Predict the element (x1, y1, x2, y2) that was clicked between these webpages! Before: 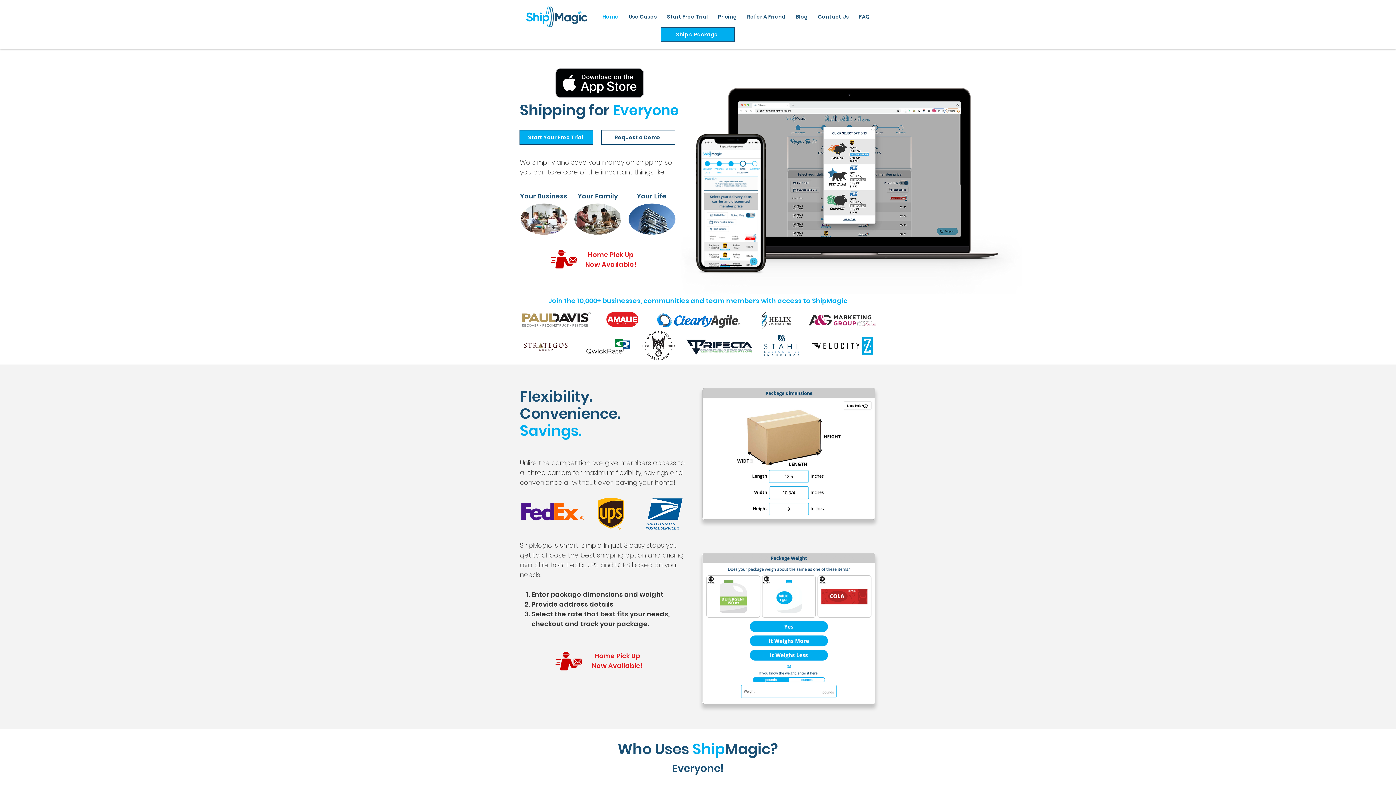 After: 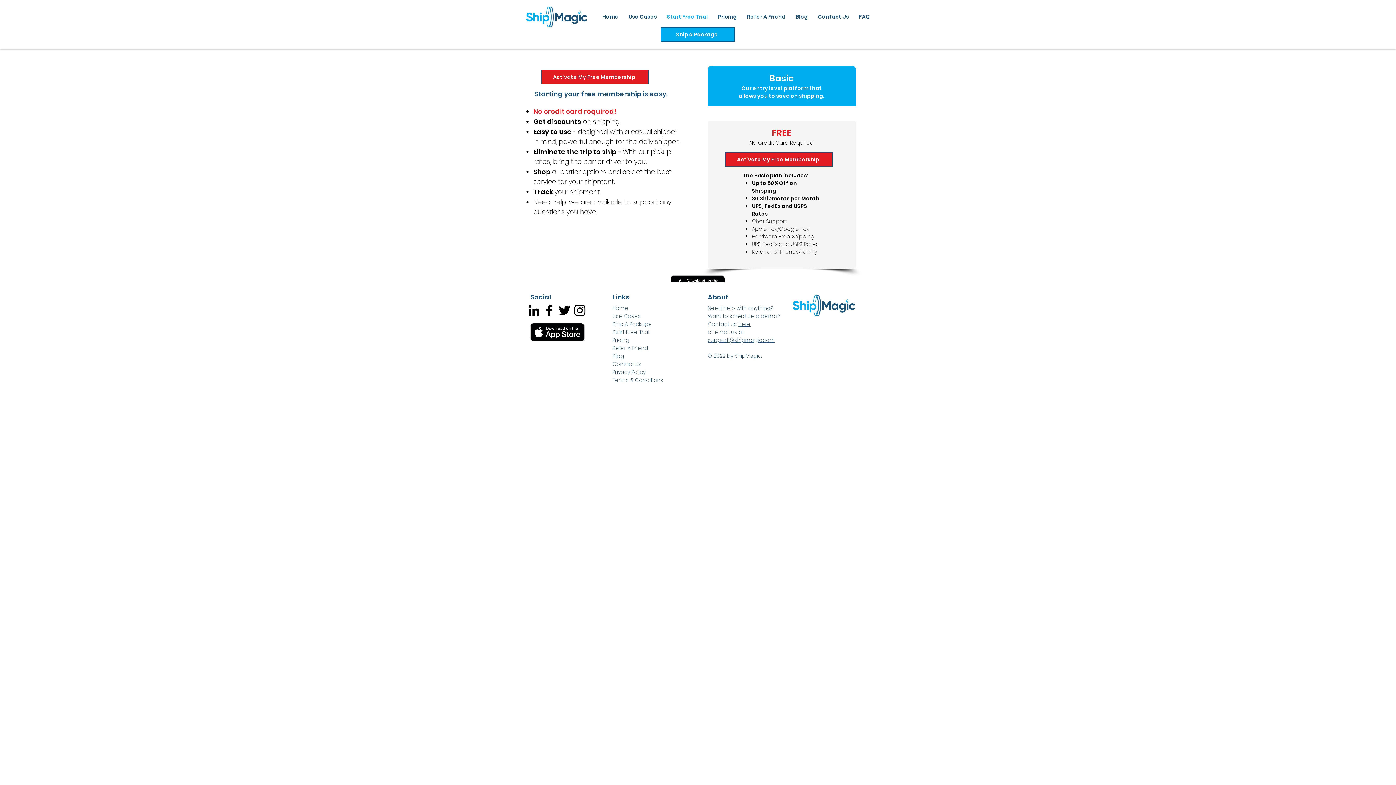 Action: bbox: (663, 10, 714, 22) label: Start Free Trial